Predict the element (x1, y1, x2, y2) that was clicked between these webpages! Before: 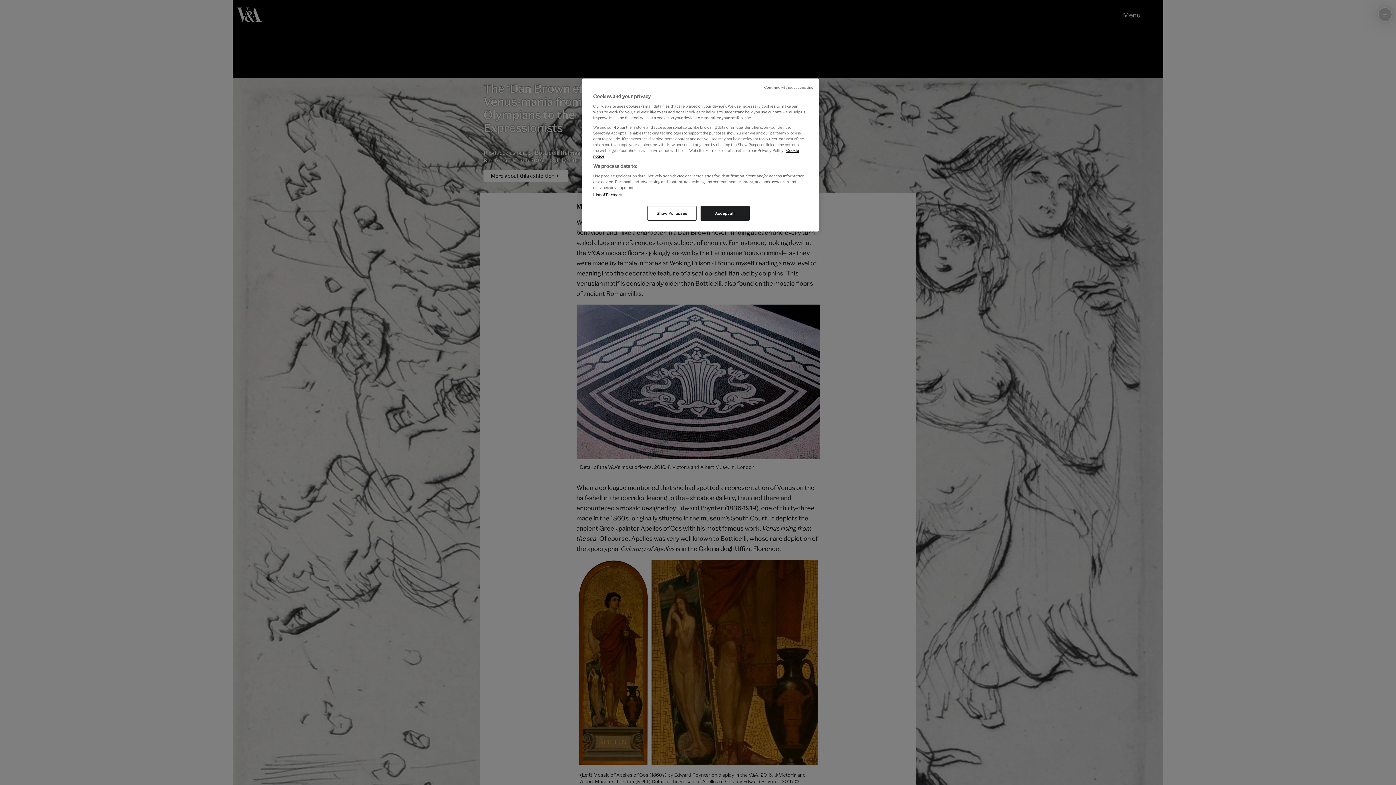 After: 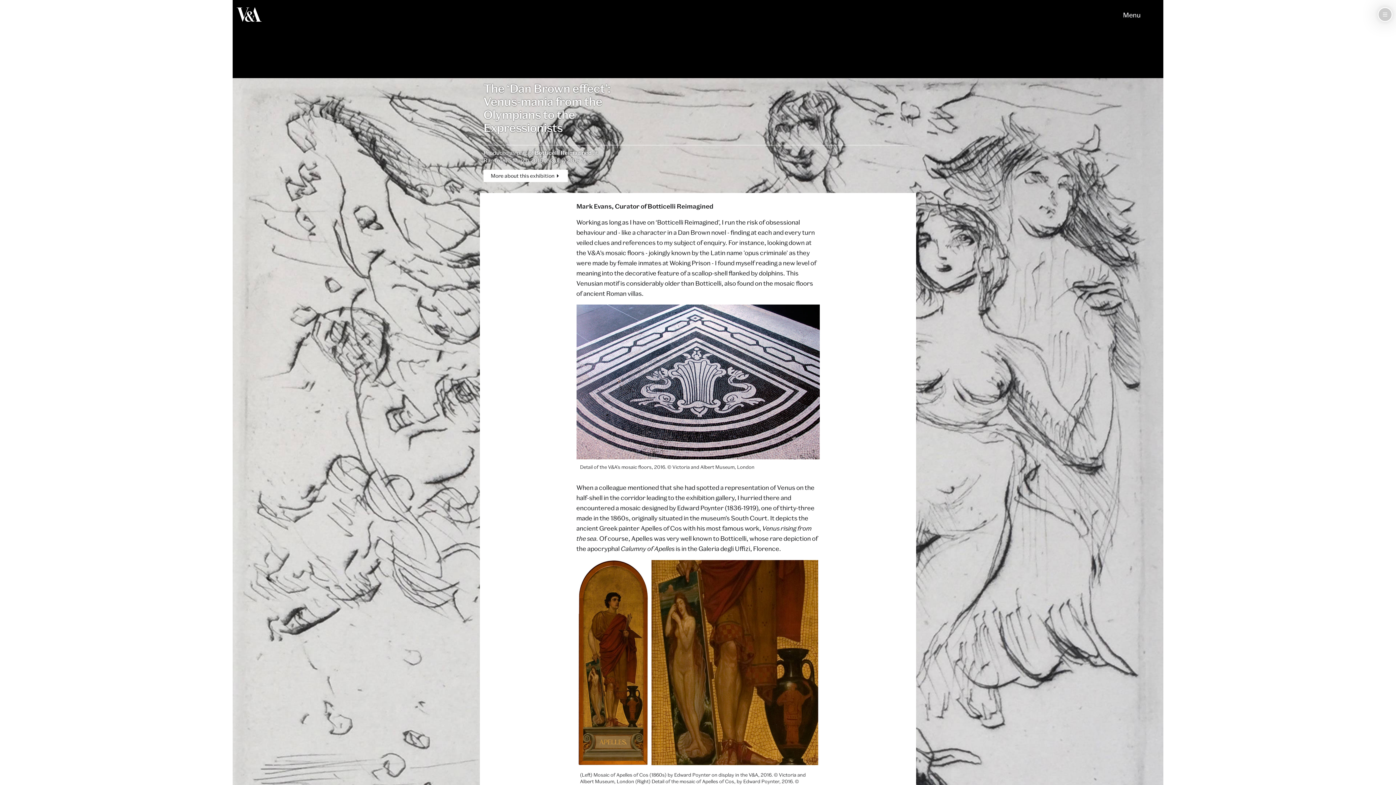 Action: bbox: (764, 84, 813, 89) label: Continue without accepting